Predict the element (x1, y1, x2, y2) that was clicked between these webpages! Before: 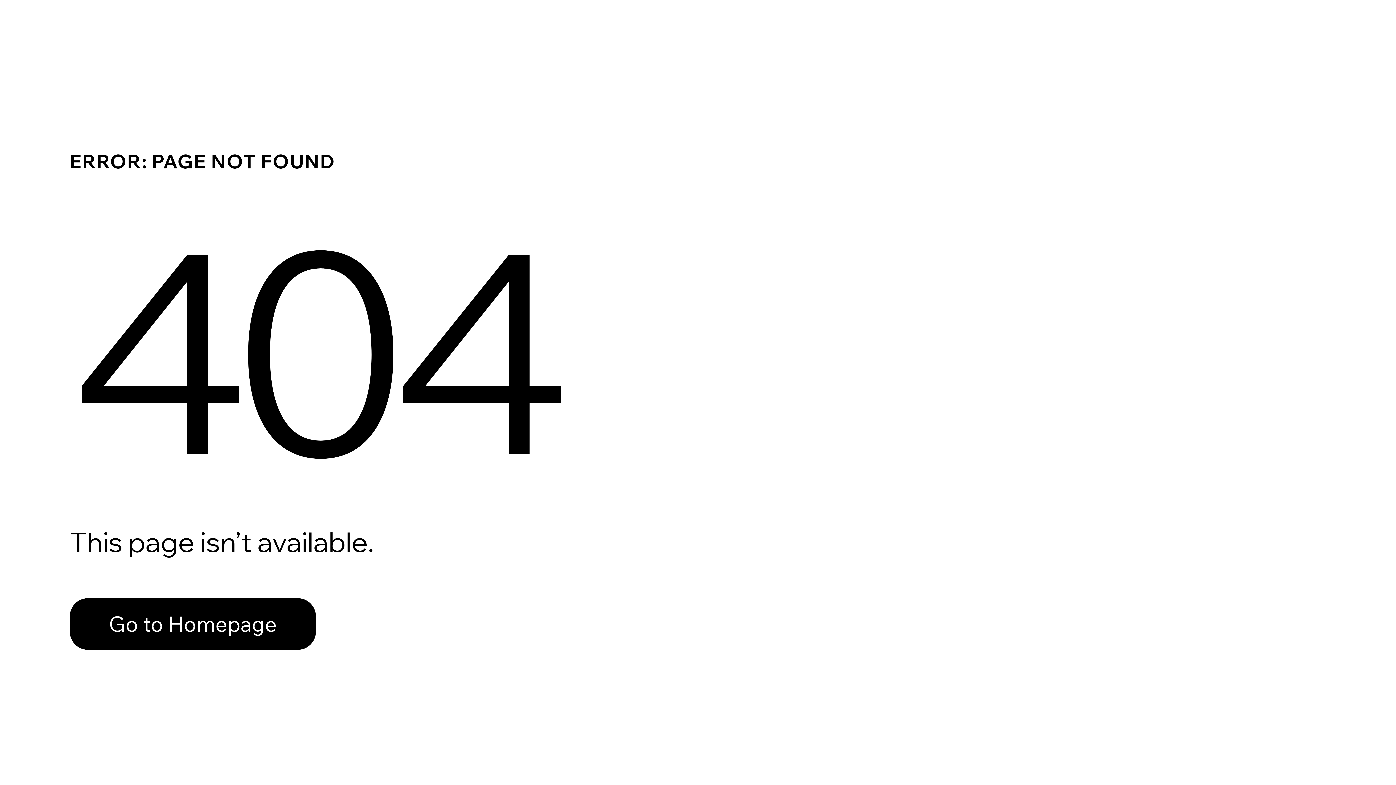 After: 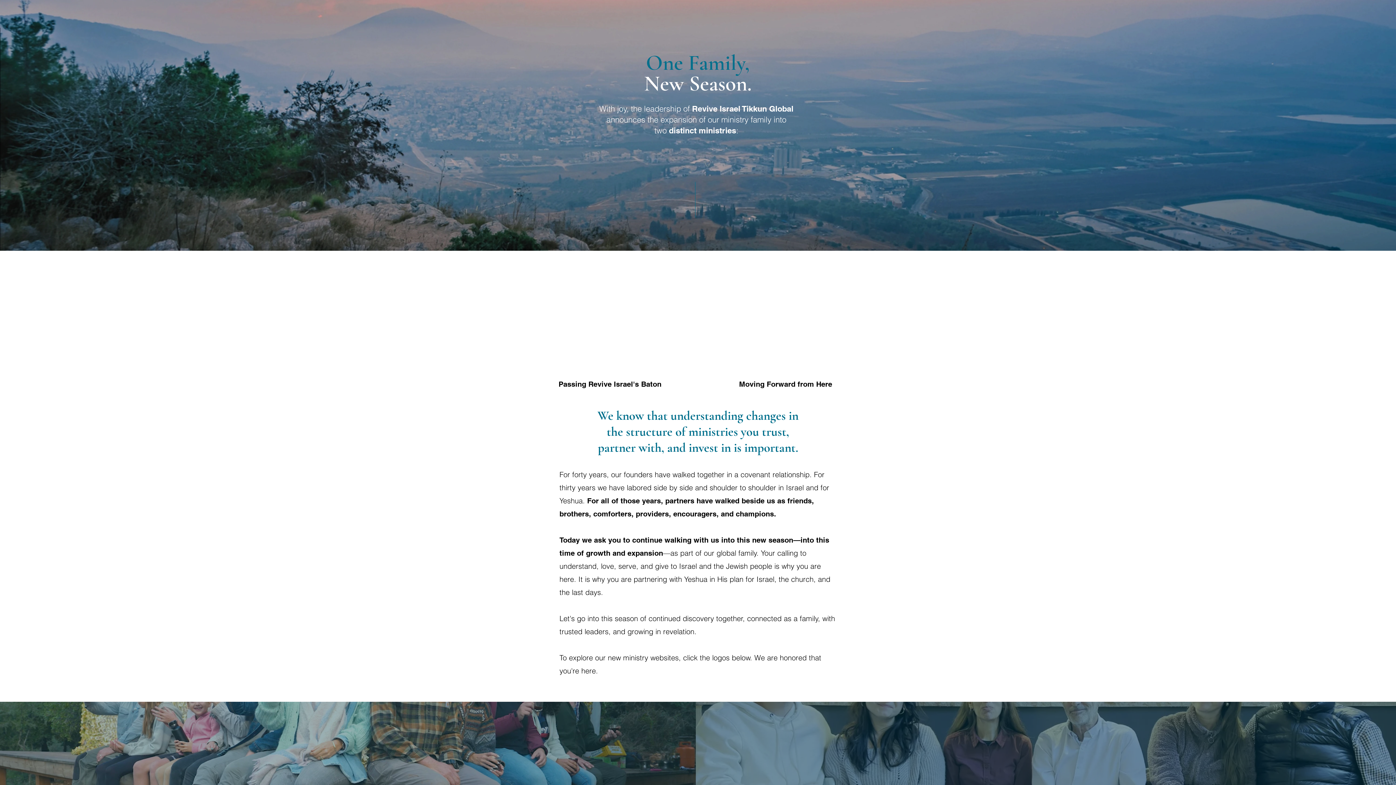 Action: label: Go to Homepage bbox: (69, 598, 316, 650)